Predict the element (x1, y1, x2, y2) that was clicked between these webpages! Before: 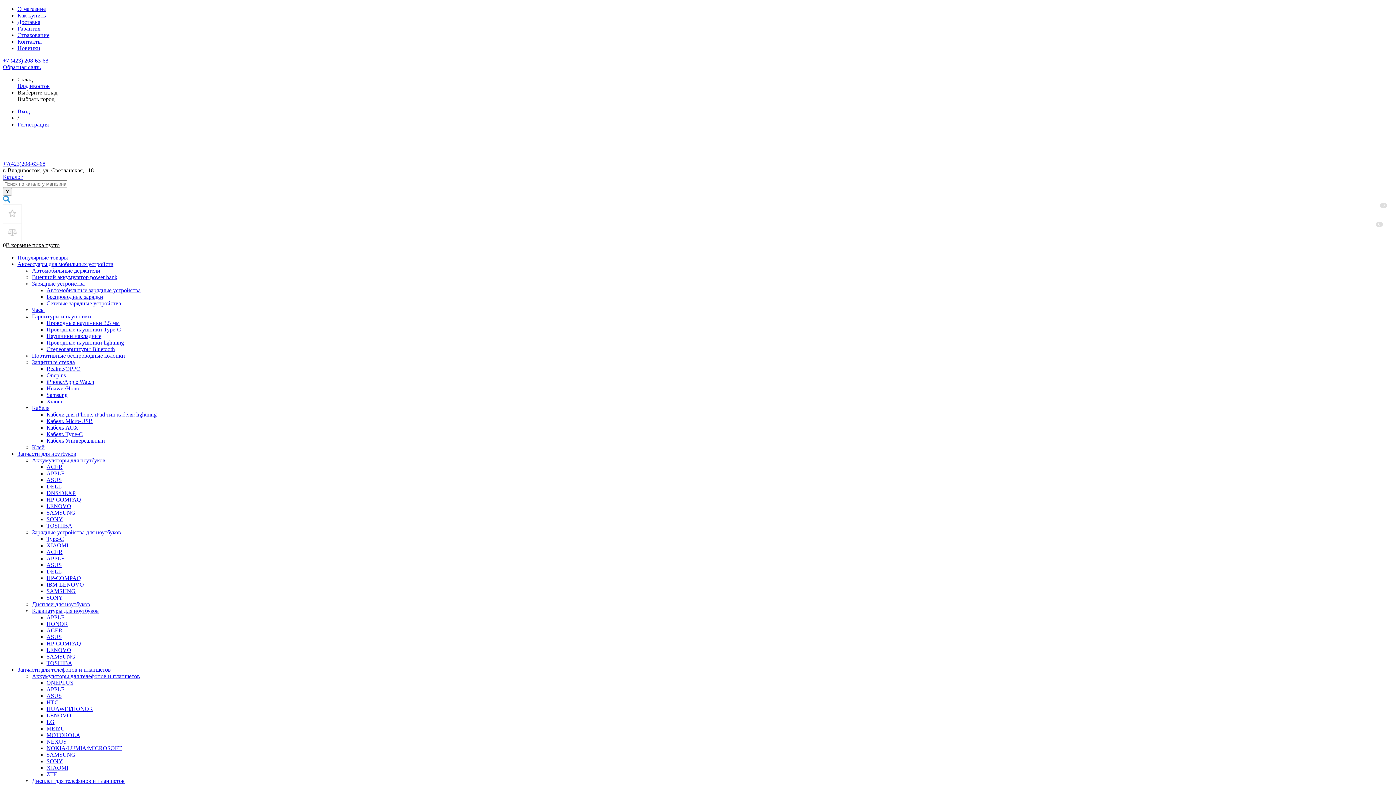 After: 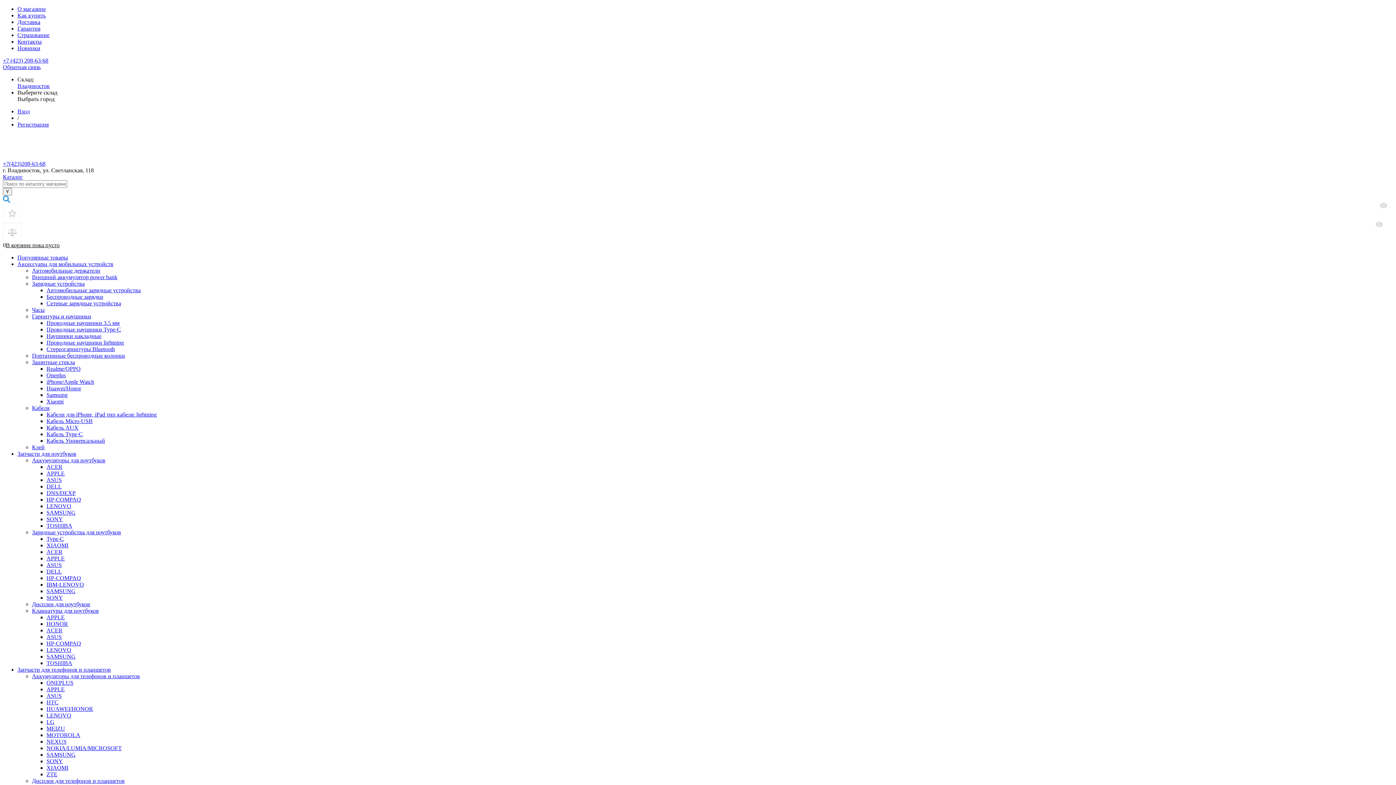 Action: label: ACER bbox: (46, 549, 62, 555)